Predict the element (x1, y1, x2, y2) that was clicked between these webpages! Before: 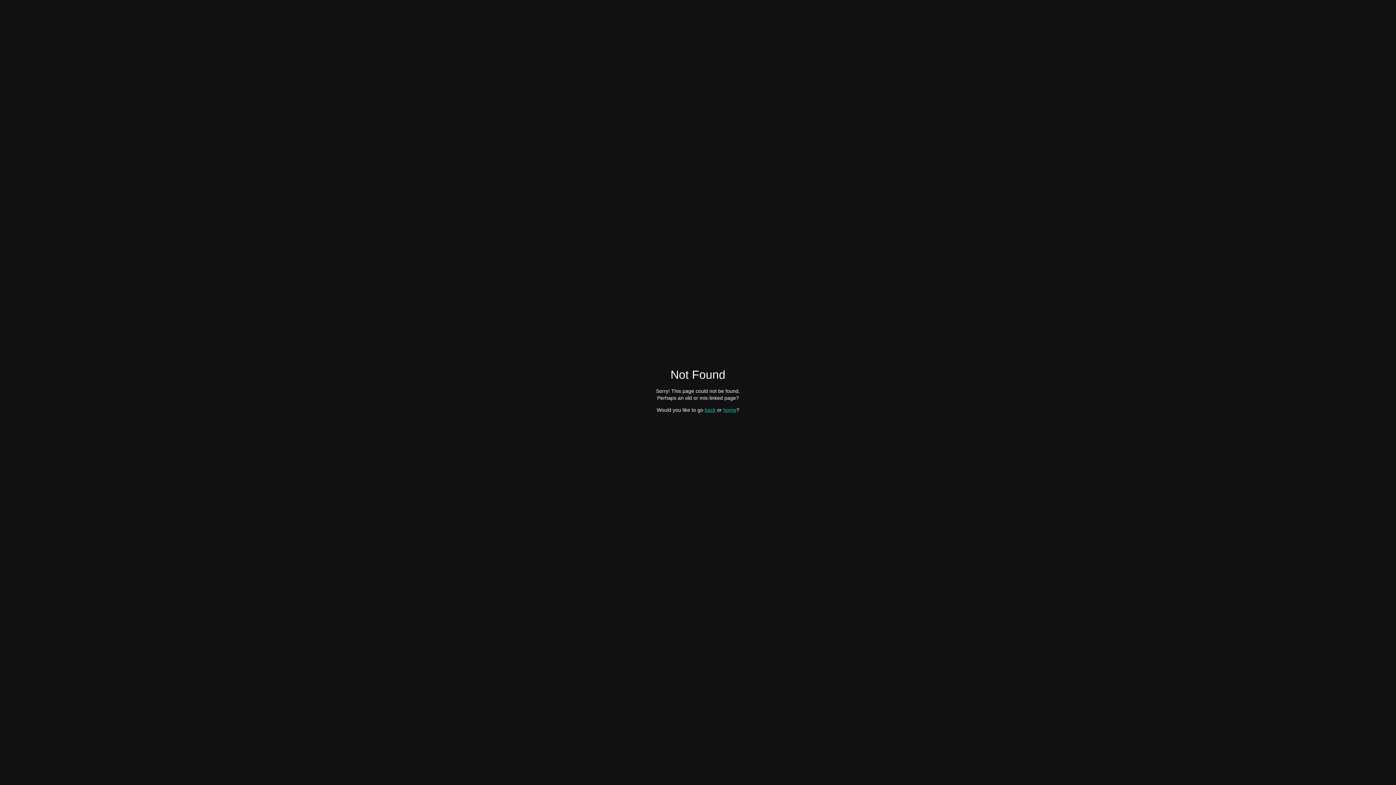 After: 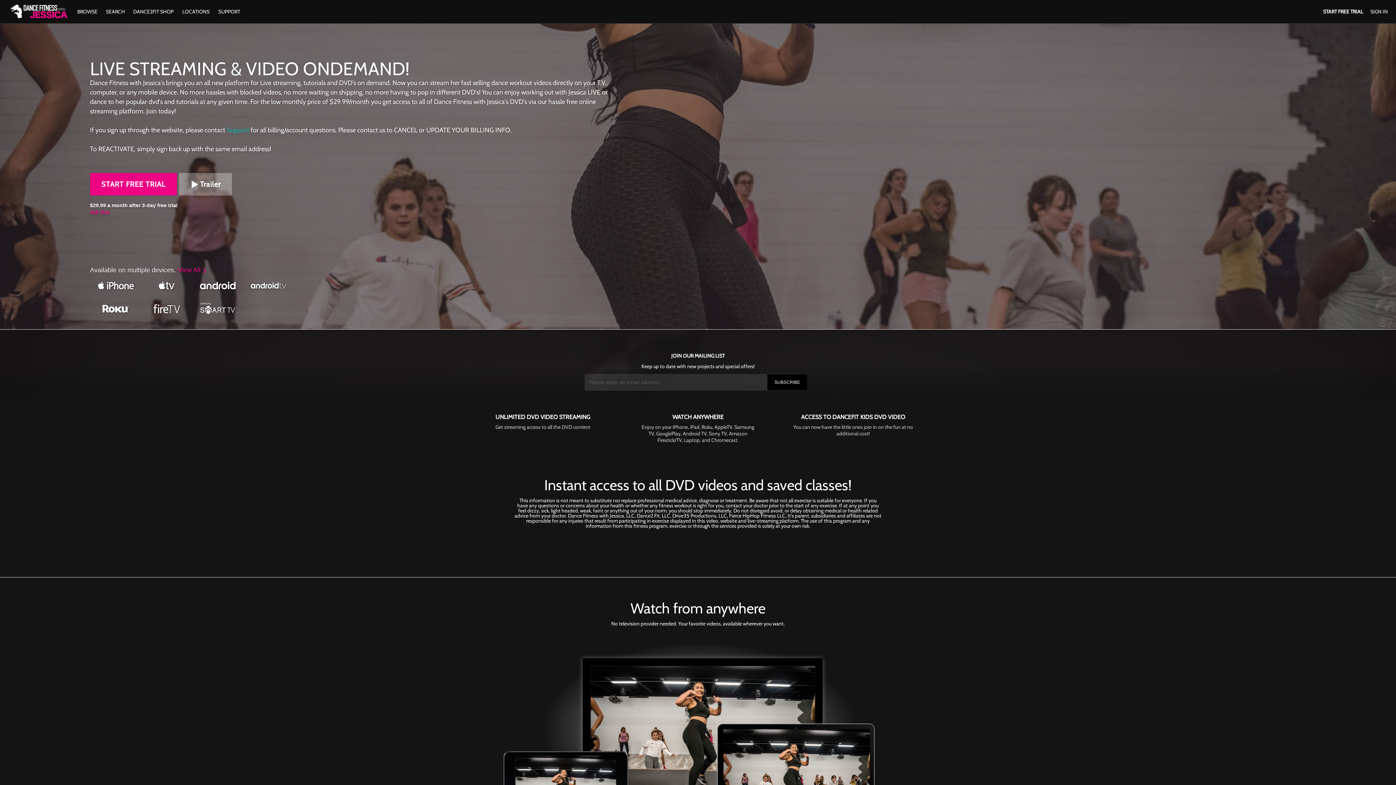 Action: bbox: (723, 407, 736, 412) label: home